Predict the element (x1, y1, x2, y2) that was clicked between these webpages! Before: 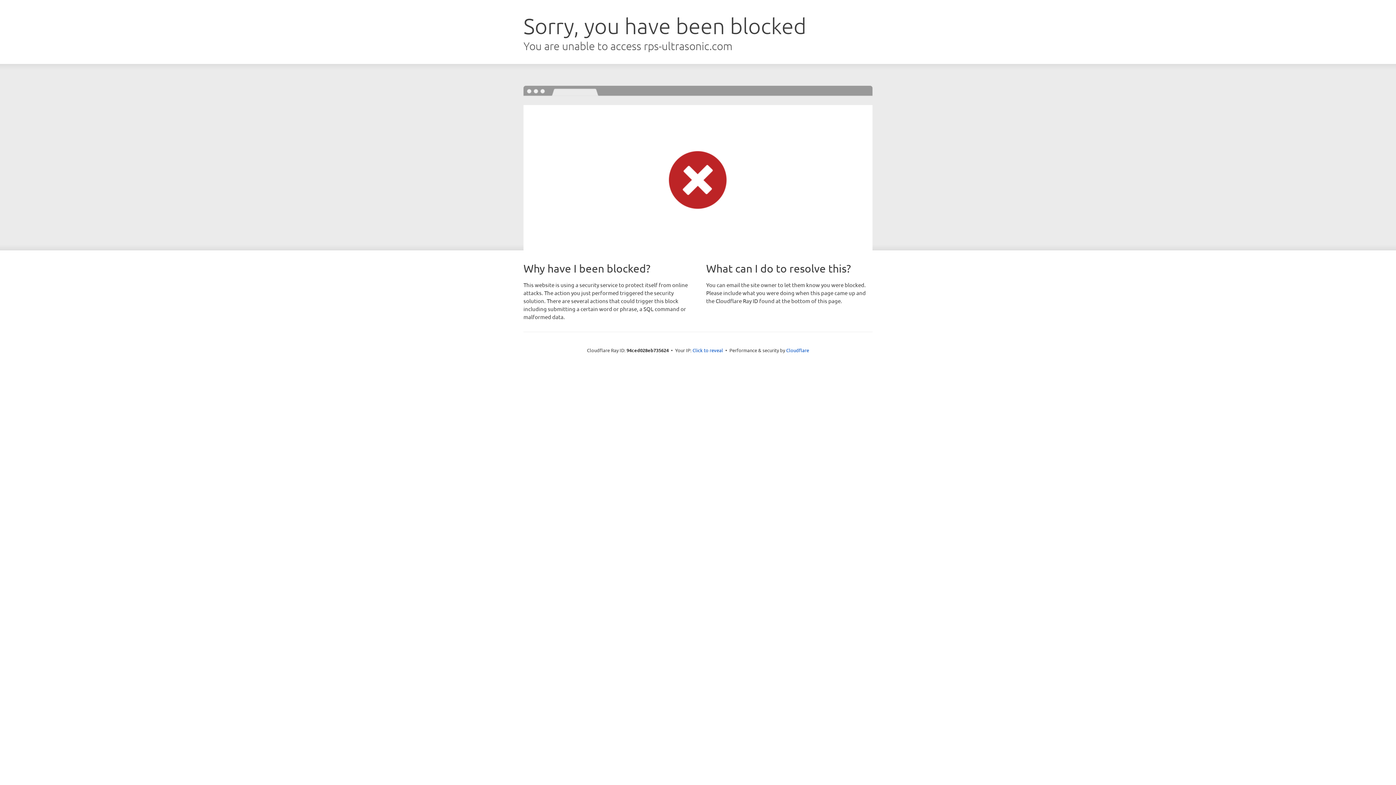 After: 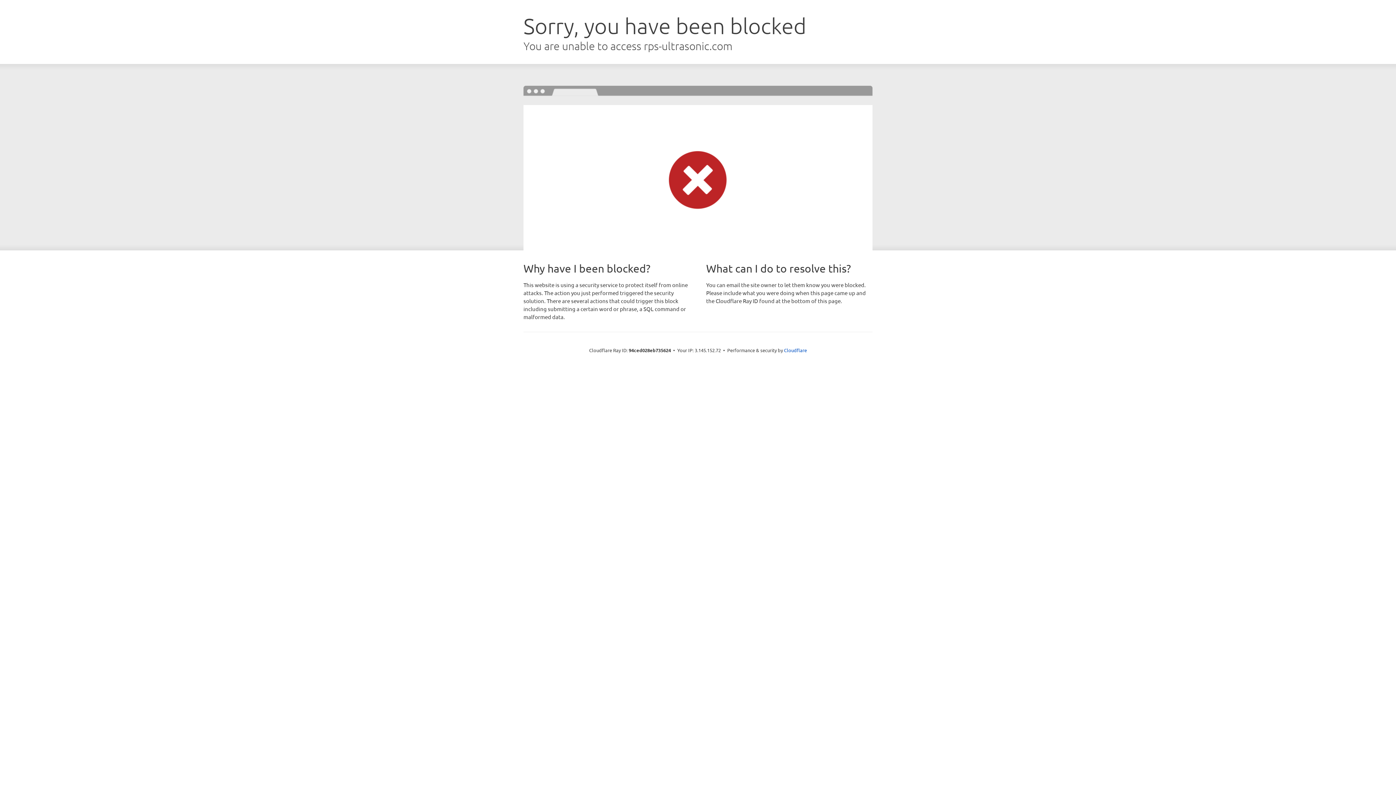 Action: bbox: (692, 346, 723, 353) label: Click to reveal